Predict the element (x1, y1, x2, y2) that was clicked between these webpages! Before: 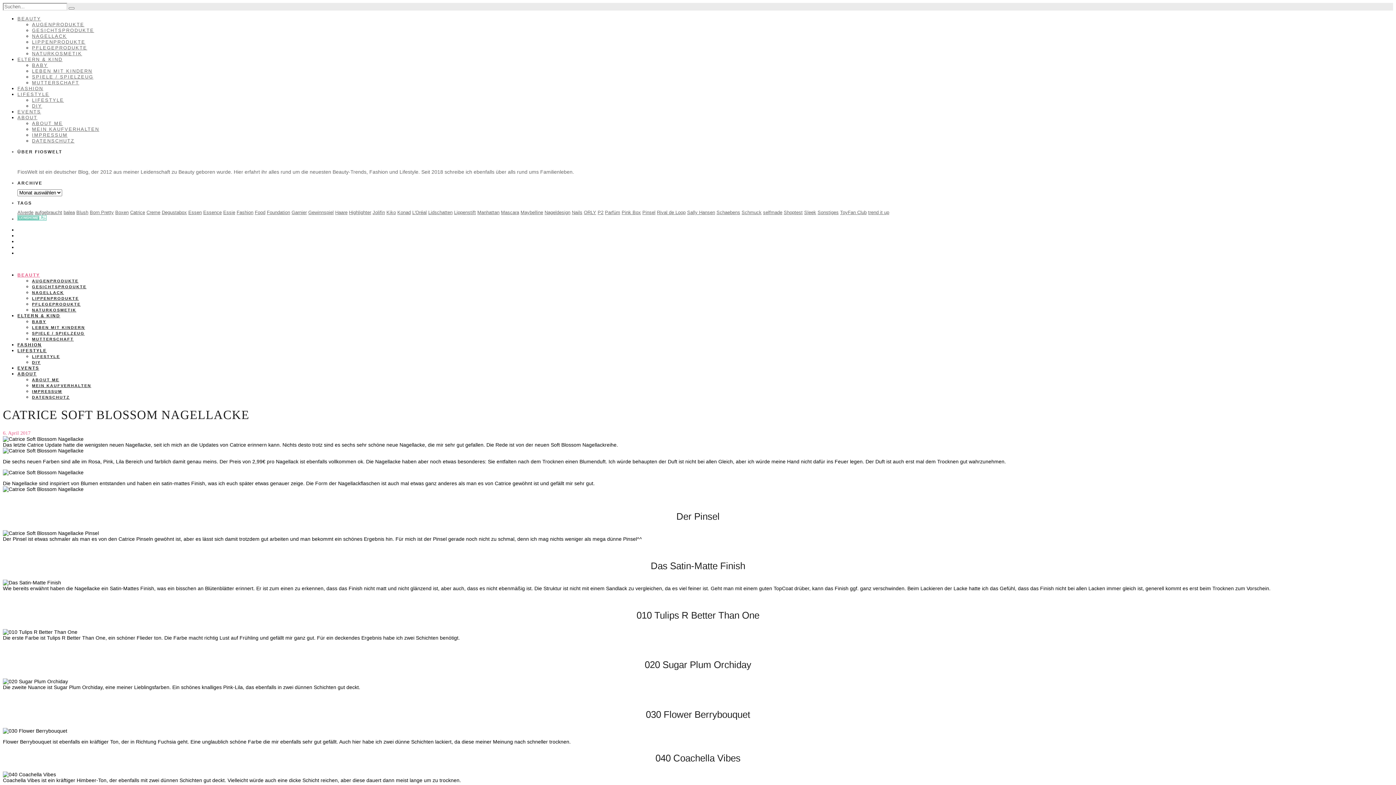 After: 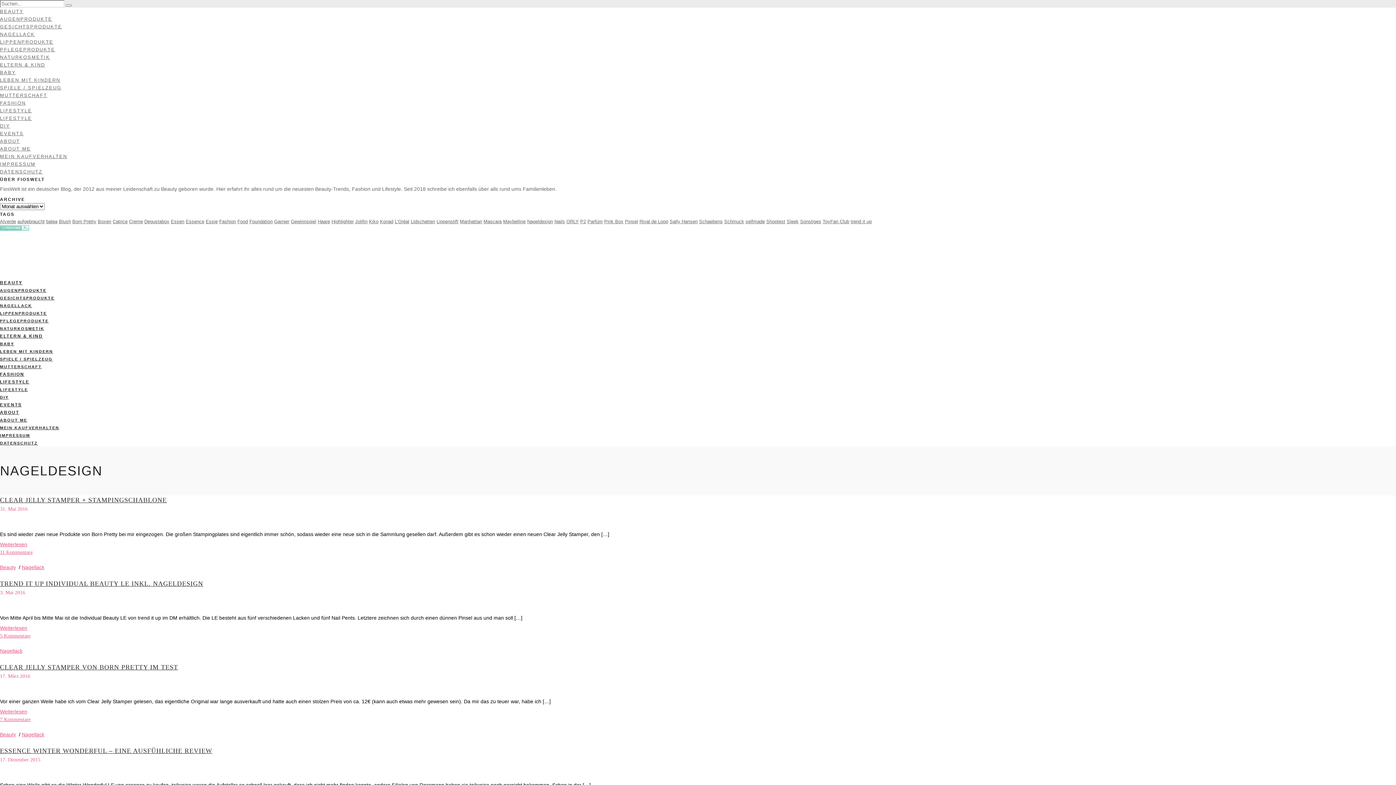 Action: bbox: (544, 209, 570, 215) label: Nageldesign